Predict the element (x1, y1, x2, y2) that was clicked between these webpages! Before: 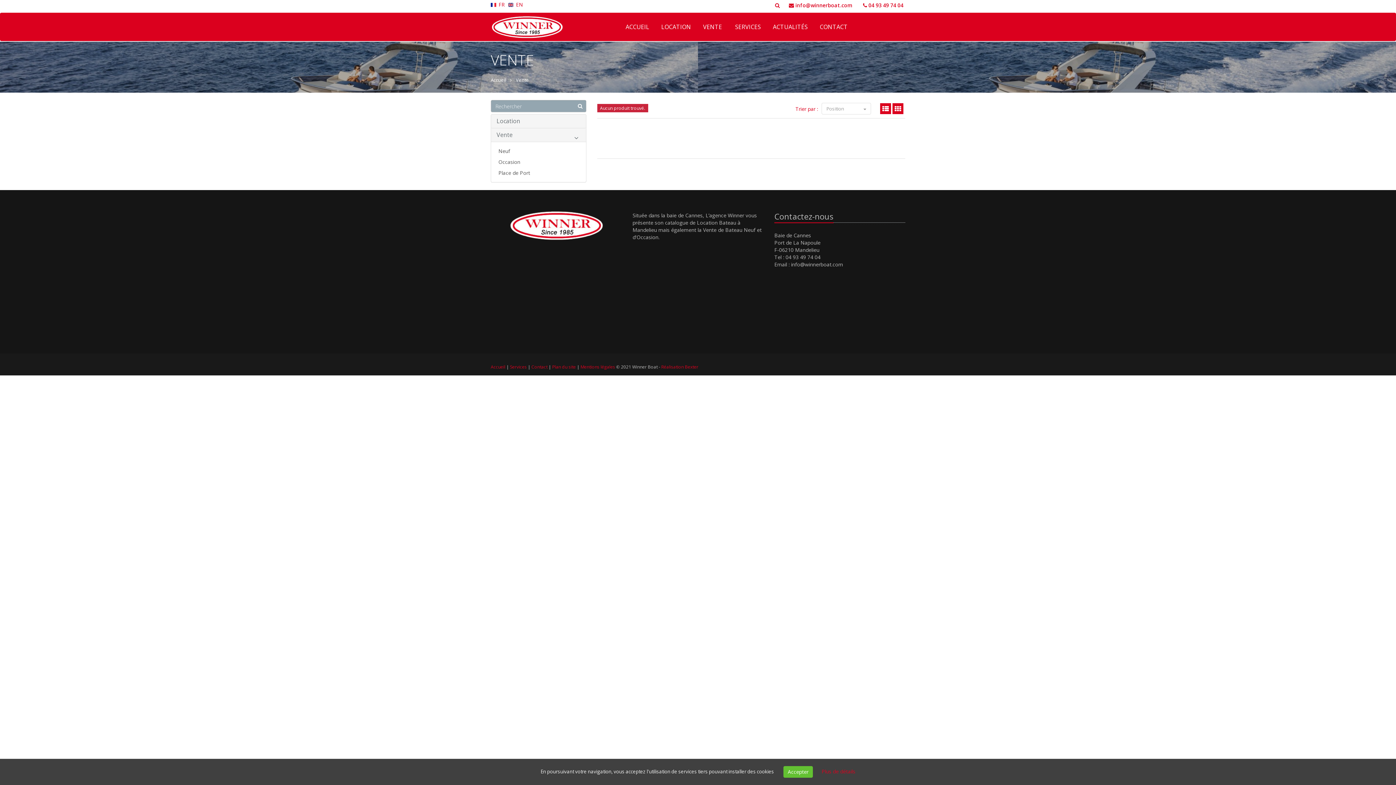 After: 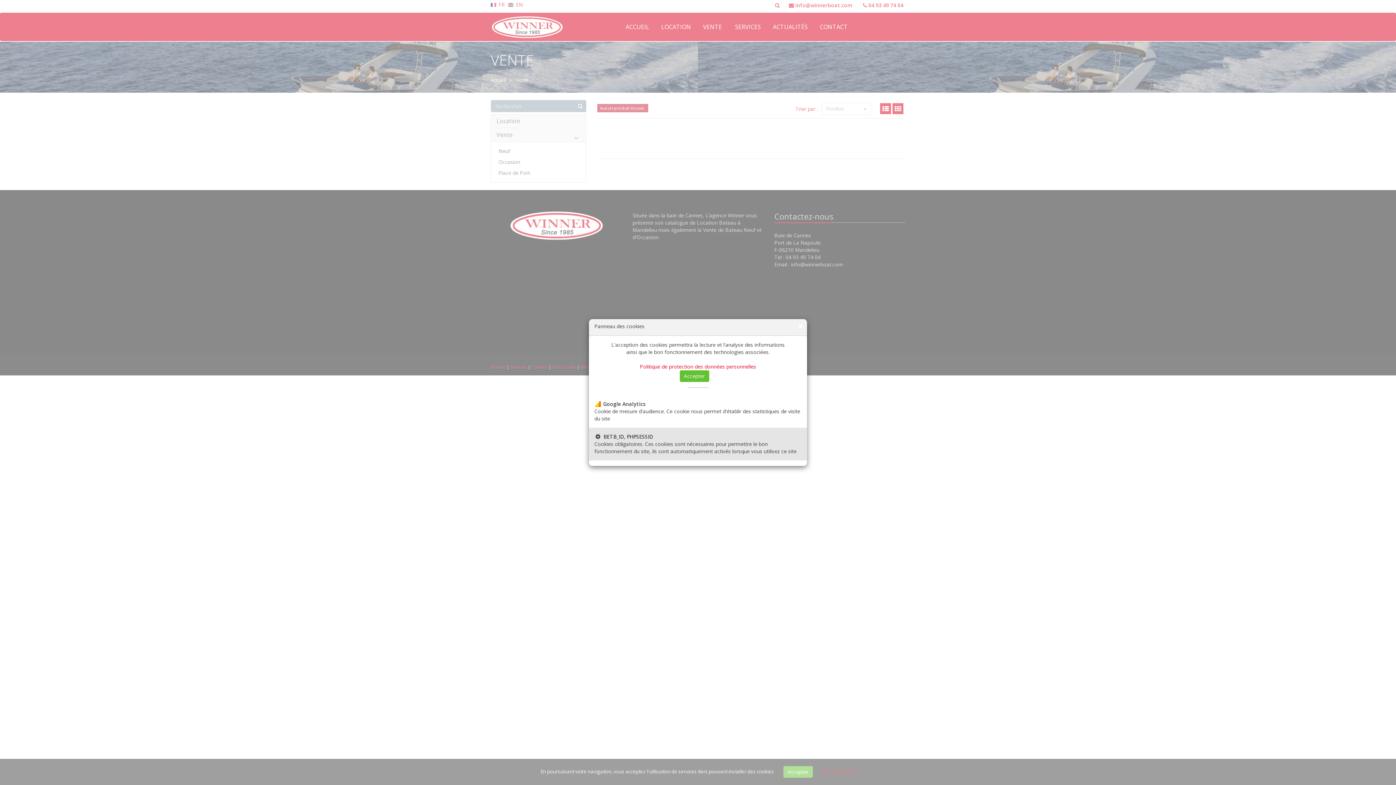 Action: label: Plus de détails bbox: (821, 768, 855, 775)